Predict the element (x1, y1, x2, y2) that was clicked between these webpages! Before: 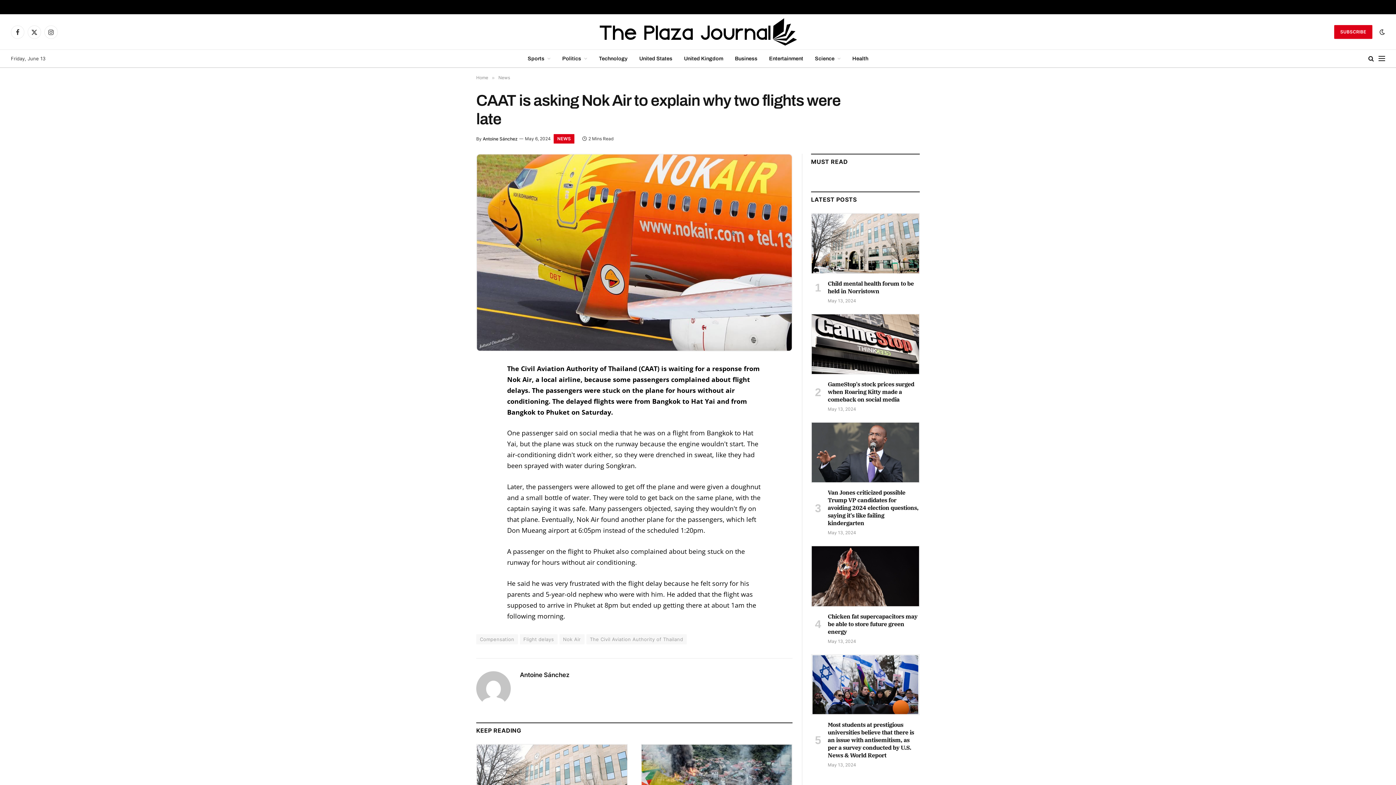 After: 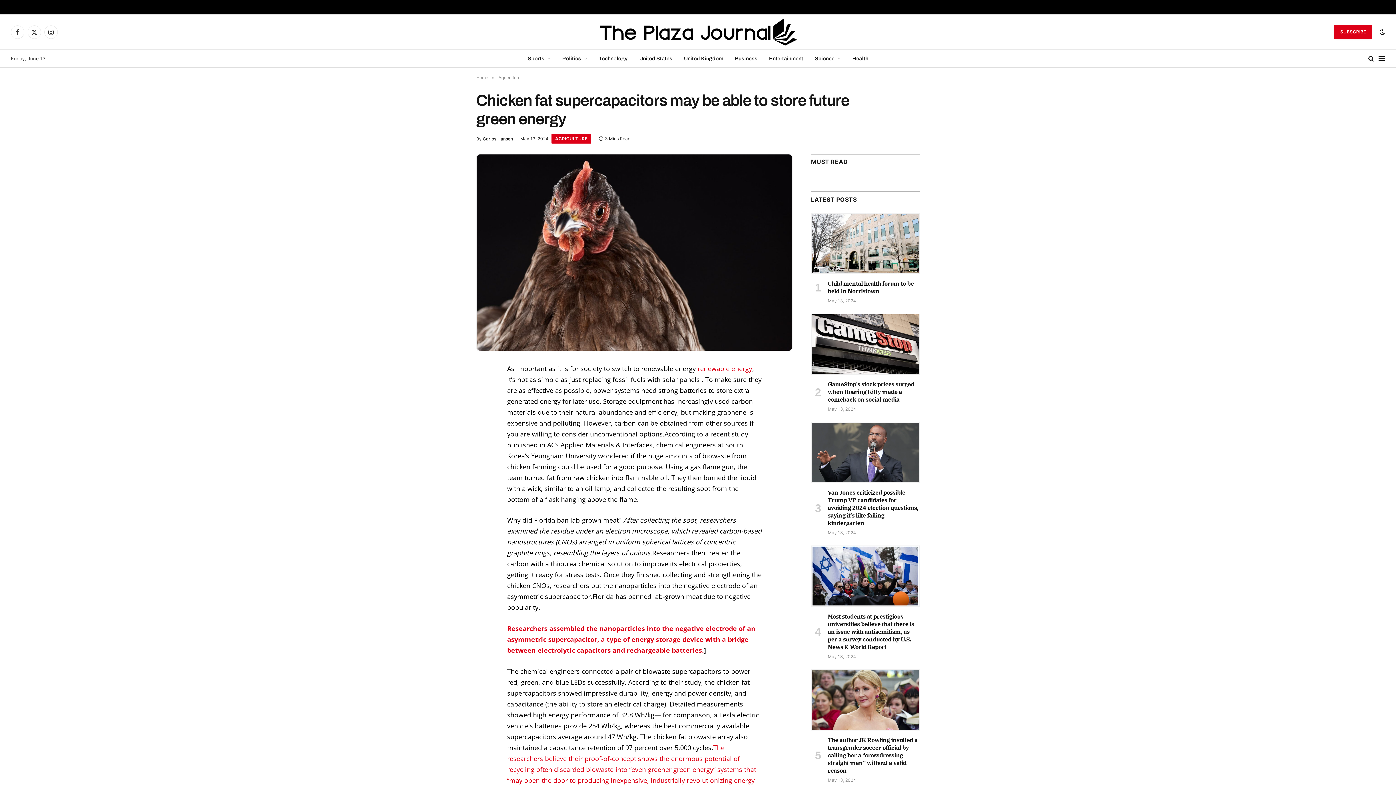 Action: bbox: (828, 612, 920, 635) label: Chicken fat supercapacitors may be able to store future green energy